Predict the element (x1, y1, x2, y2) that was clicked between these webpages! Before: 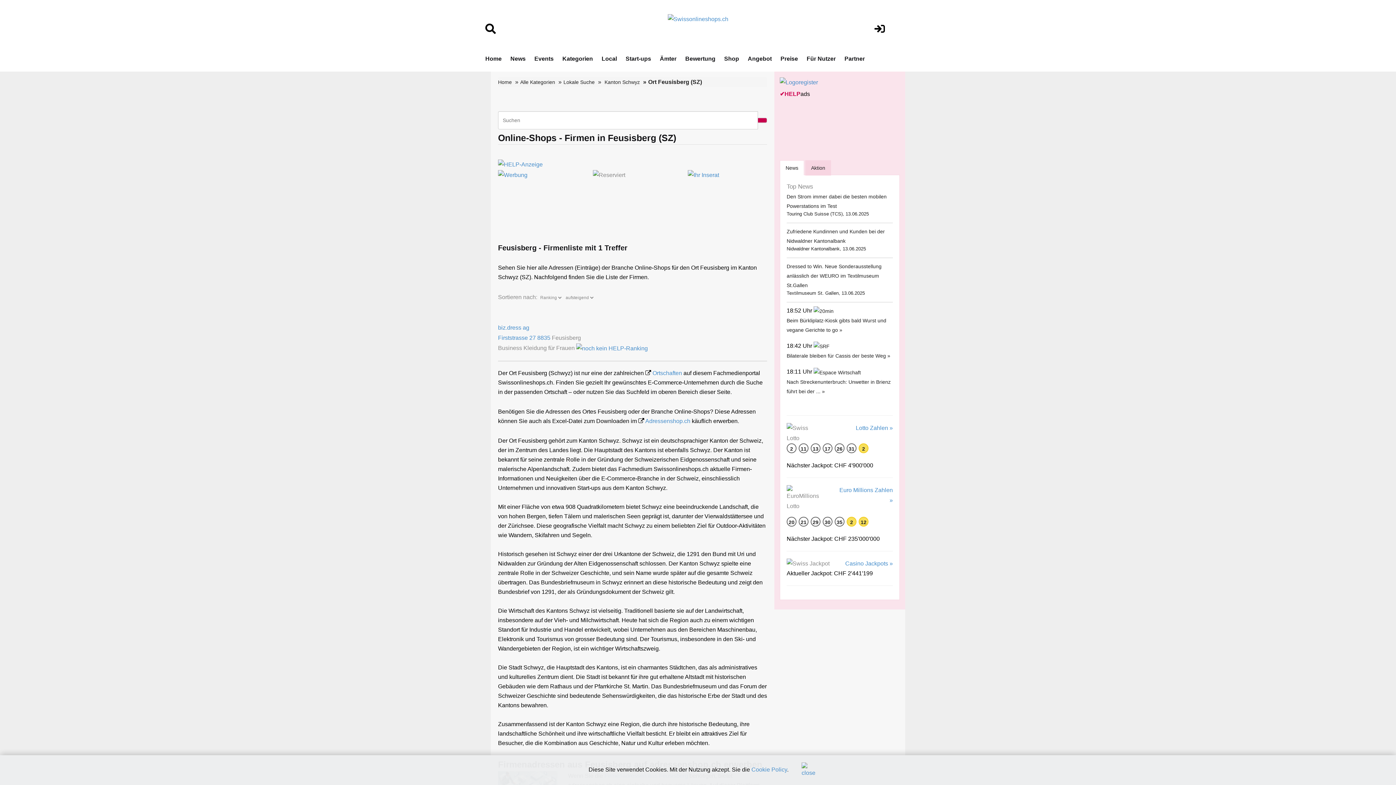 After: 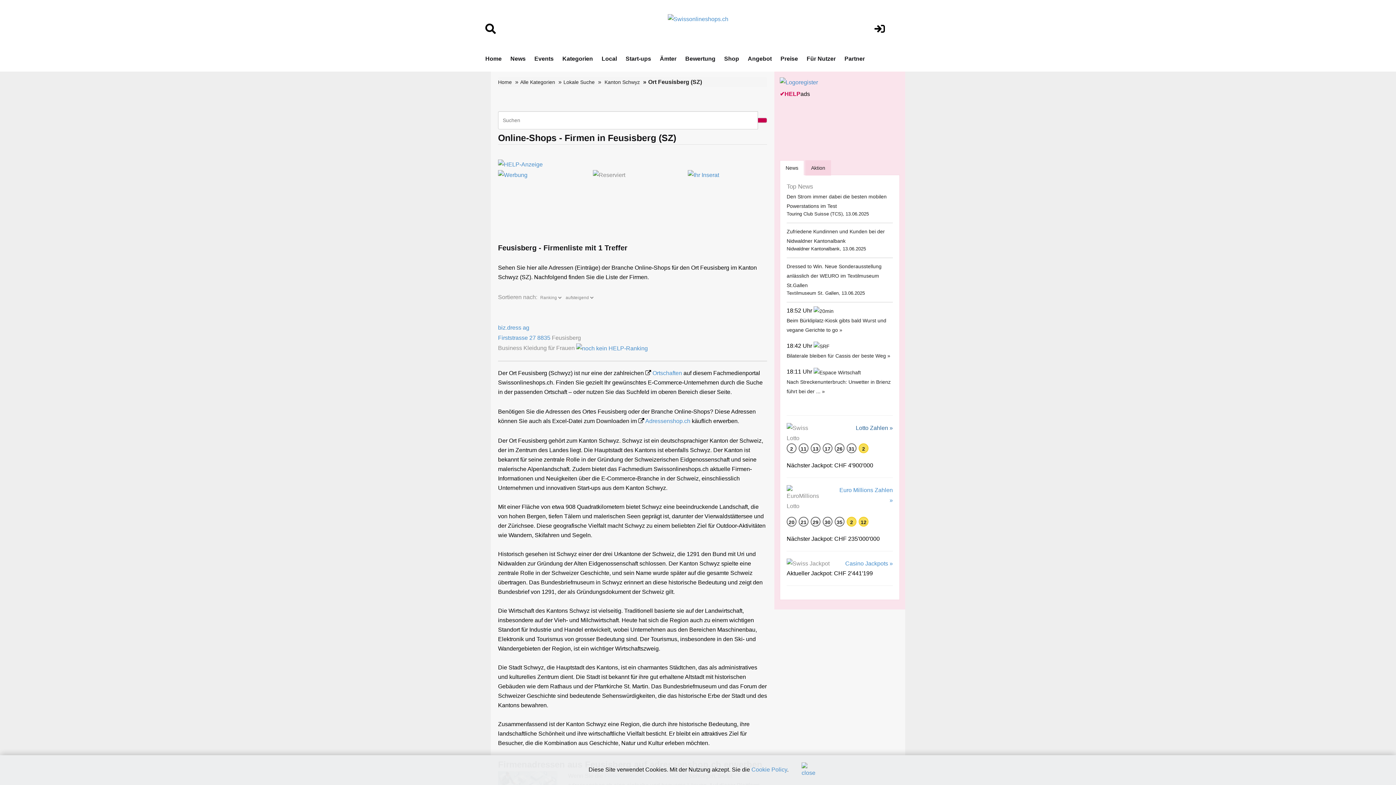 Action: bbox: (855, 424, 893, 431) label: Lotto Zahlen »